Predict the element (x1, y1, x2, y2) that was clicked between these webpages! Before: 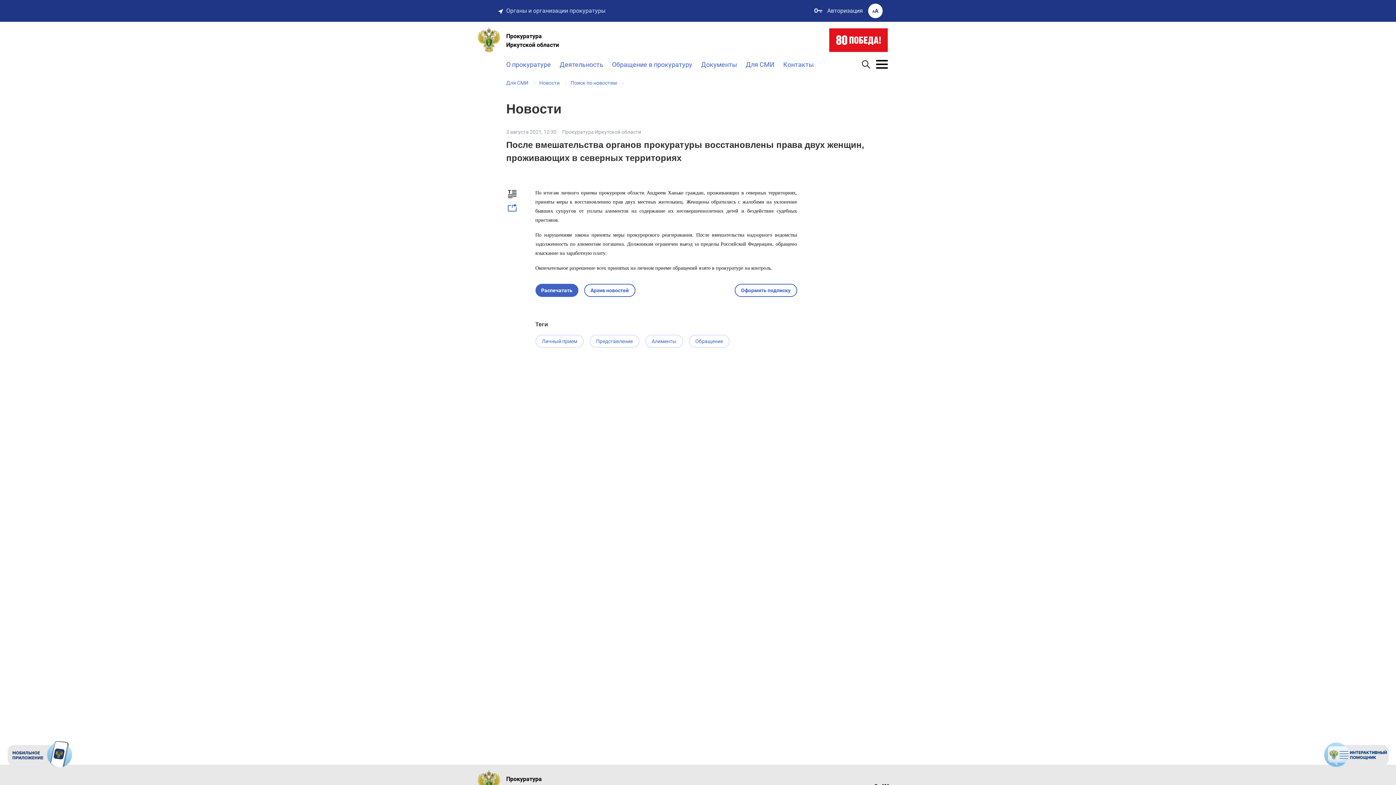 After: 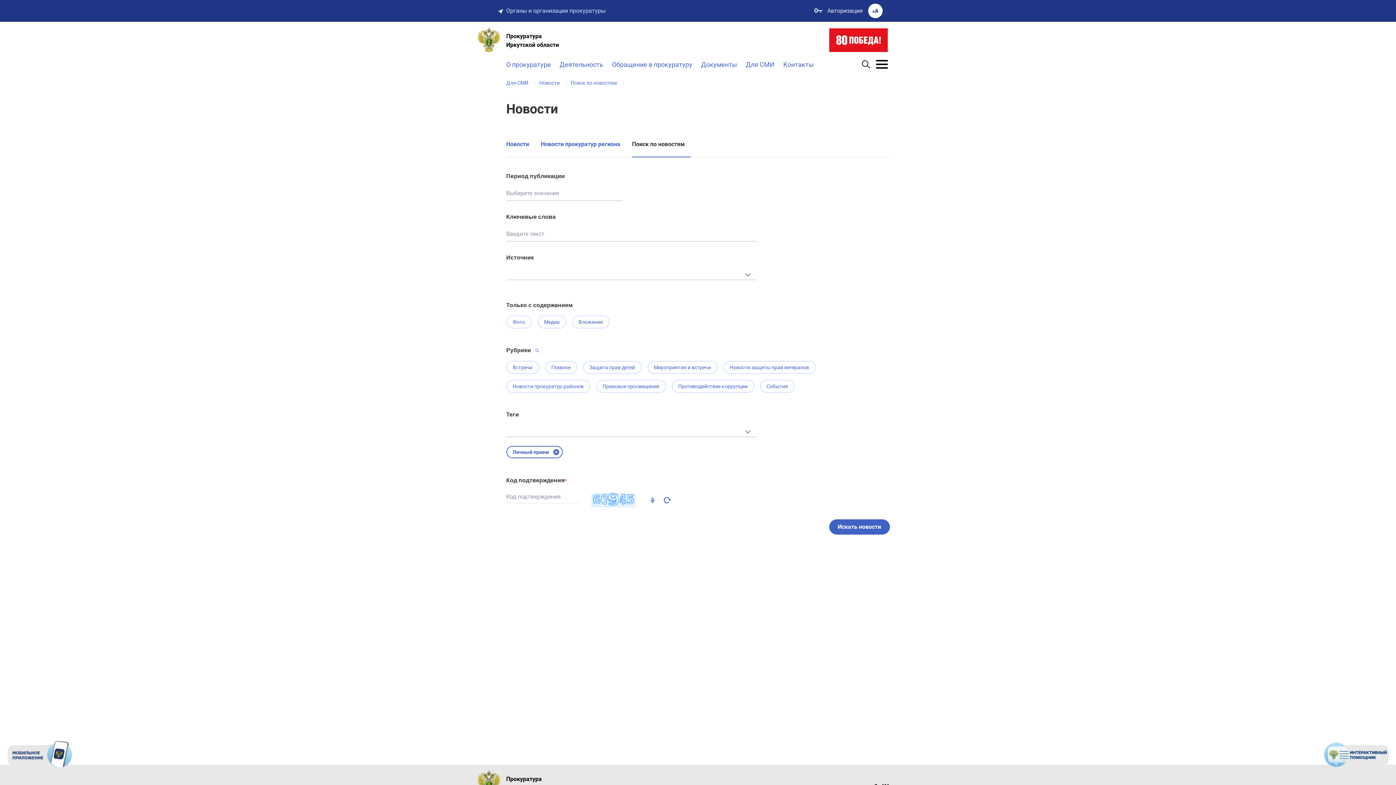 Action: label: Личный прием bbox: (535, 334, 583, 348)